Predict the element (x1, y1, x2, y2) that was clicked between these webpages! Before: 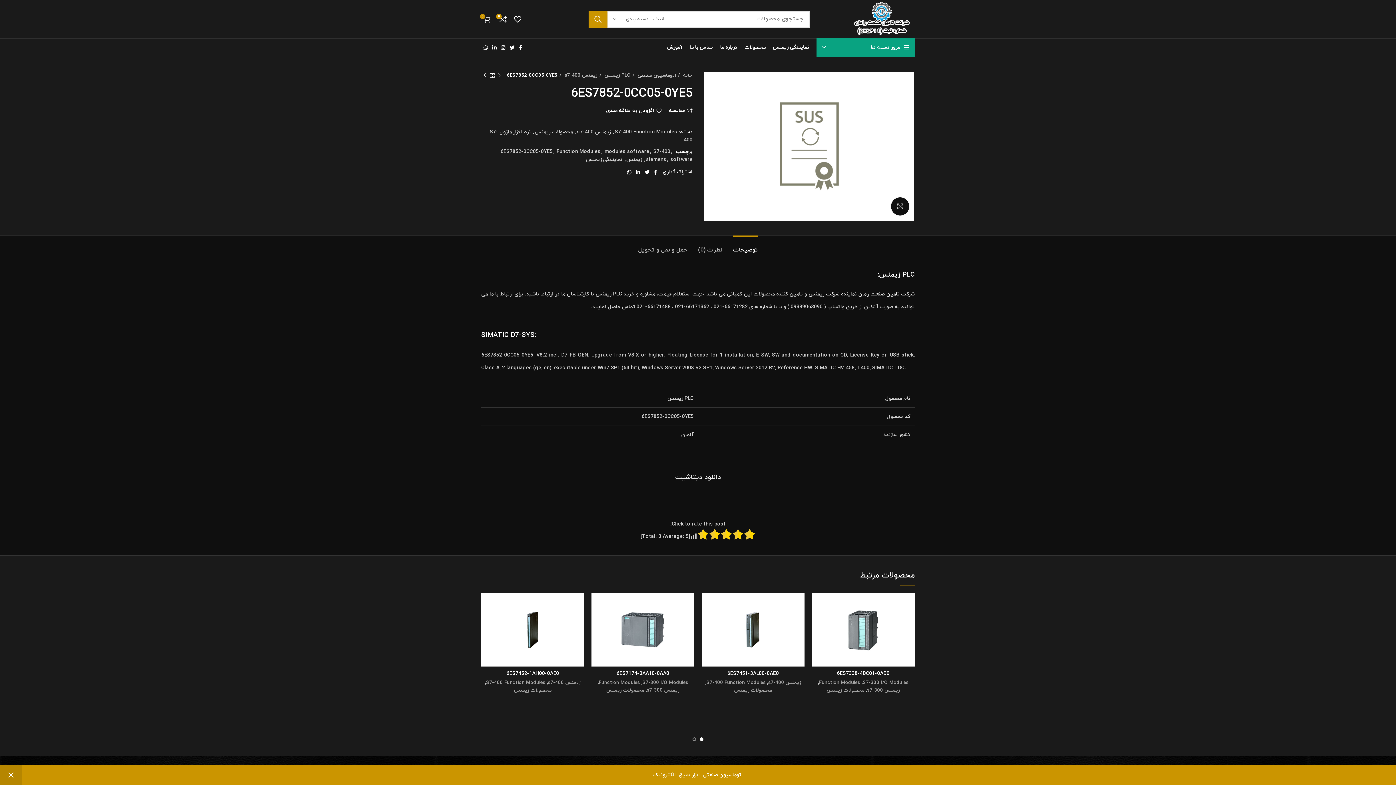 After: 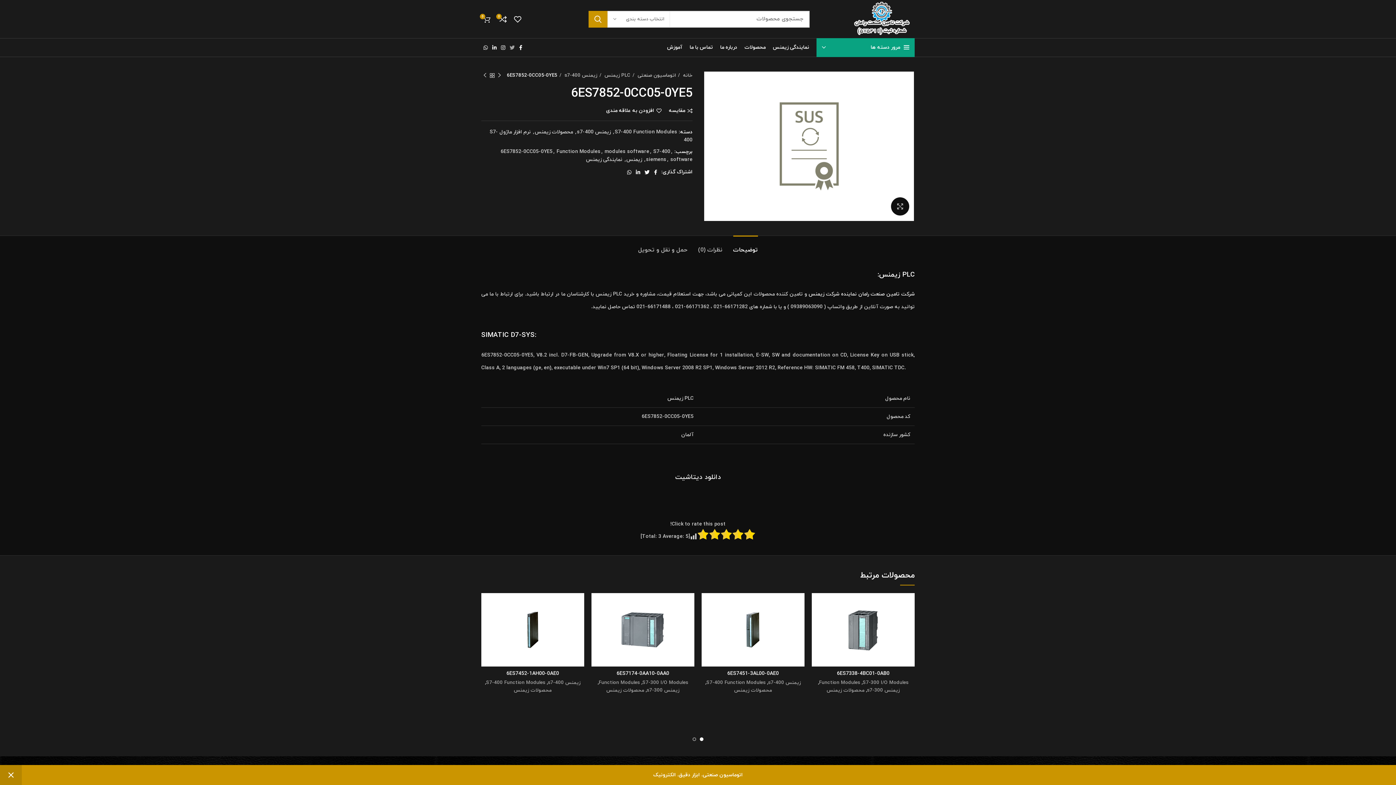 Action: bbox: (507, 42, 517, 52) label: لینک شبکه اجتماعی توییتر